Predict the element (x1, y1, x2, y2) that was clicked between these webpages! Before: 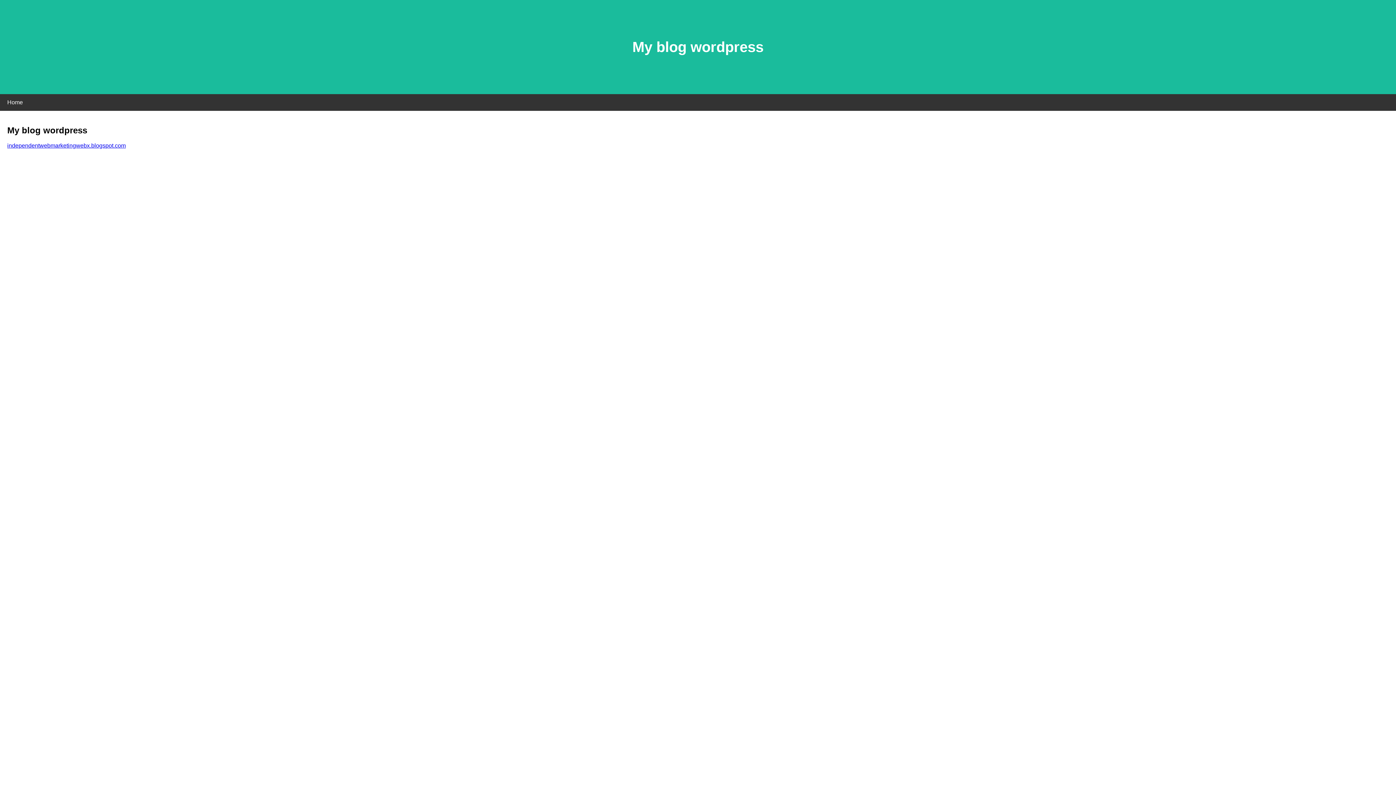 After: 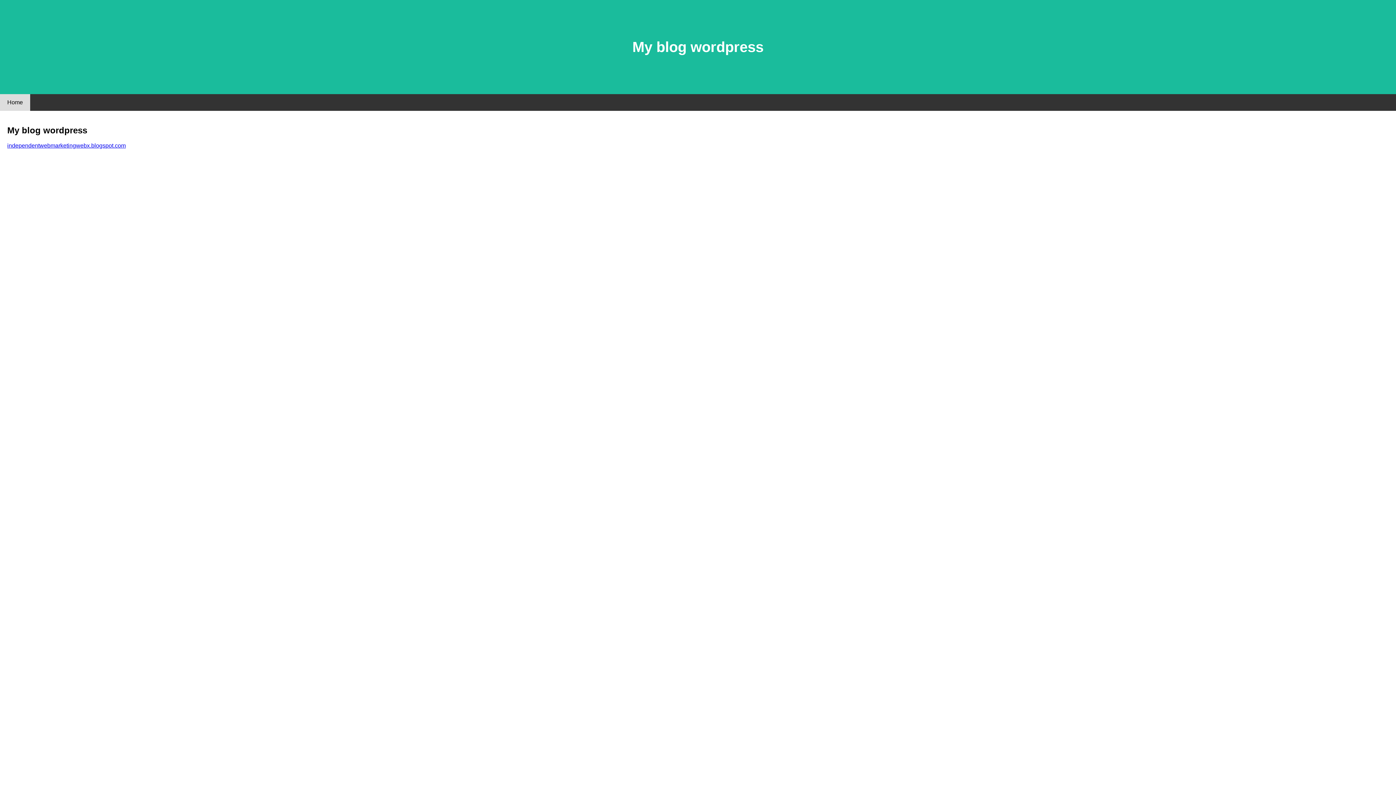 Action: bbox: (0, 94, 30, 110) label: Home